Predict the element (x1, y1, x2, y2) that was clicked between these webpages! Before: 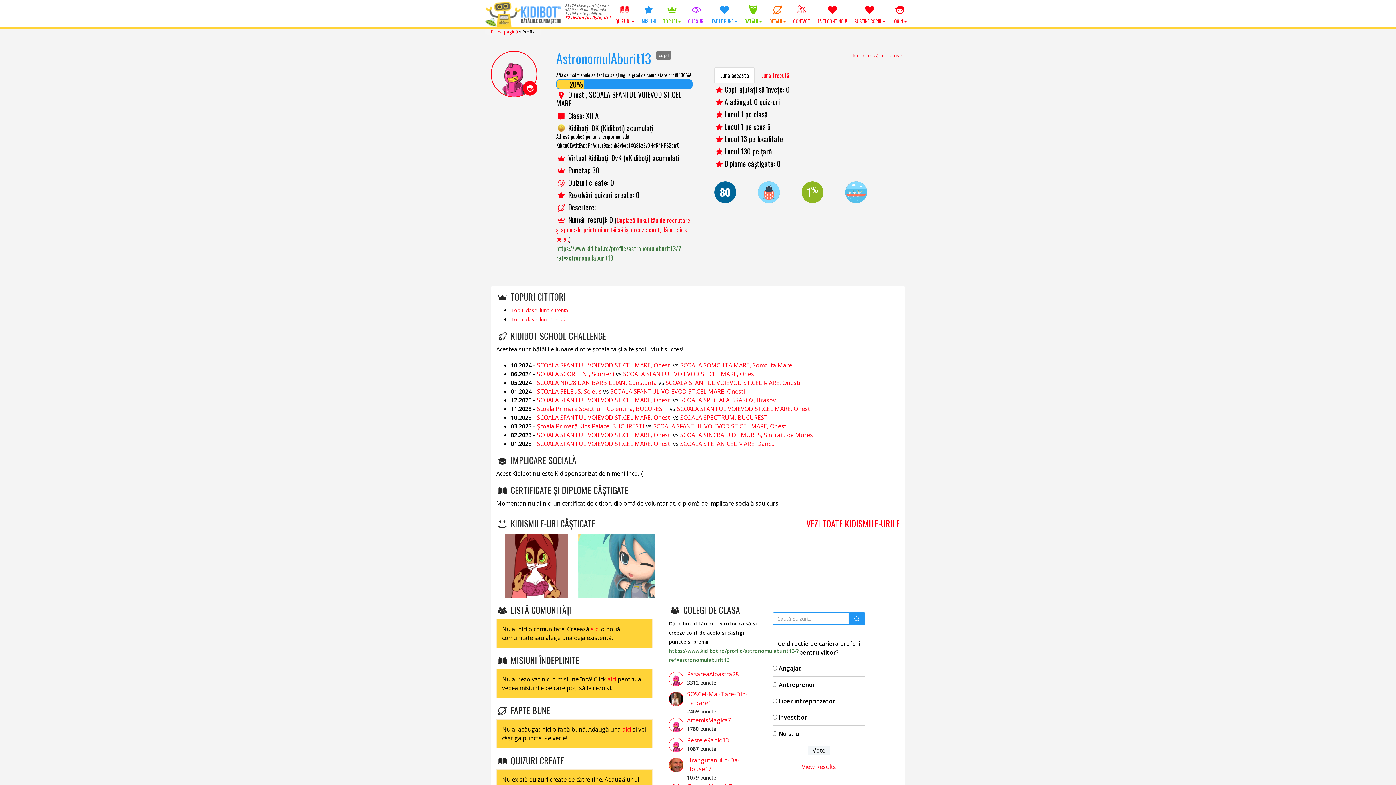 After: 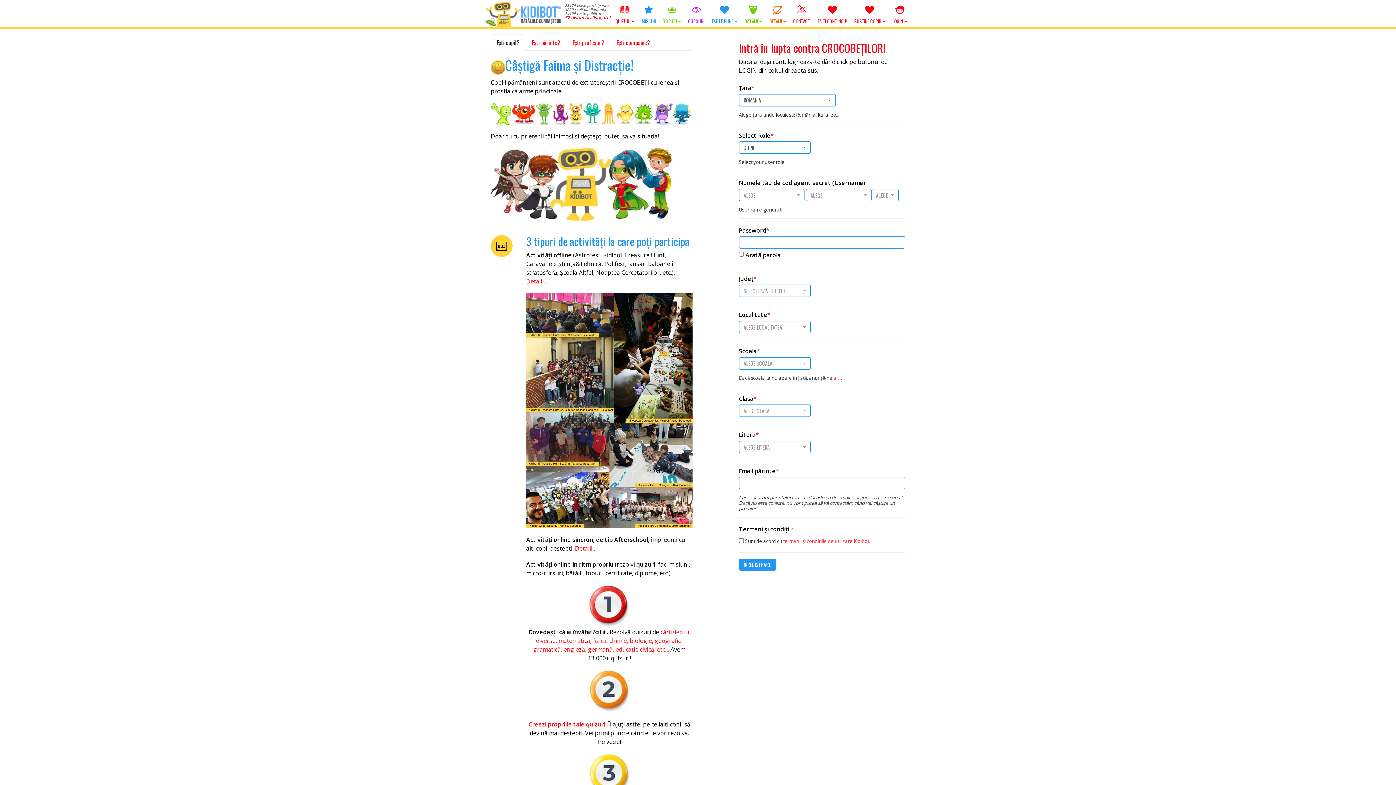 Action: bbox: (490, 28, 518, 34) label: Prima pagină